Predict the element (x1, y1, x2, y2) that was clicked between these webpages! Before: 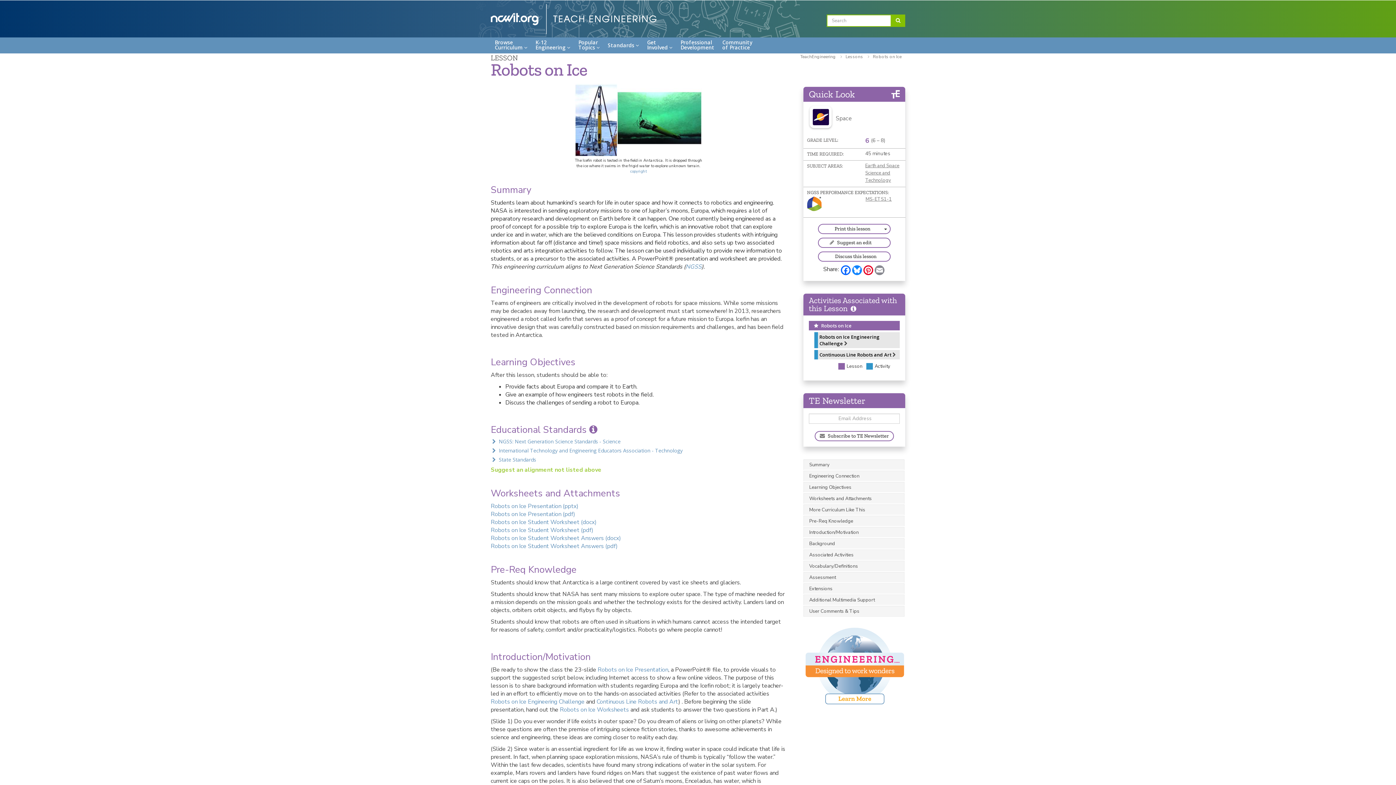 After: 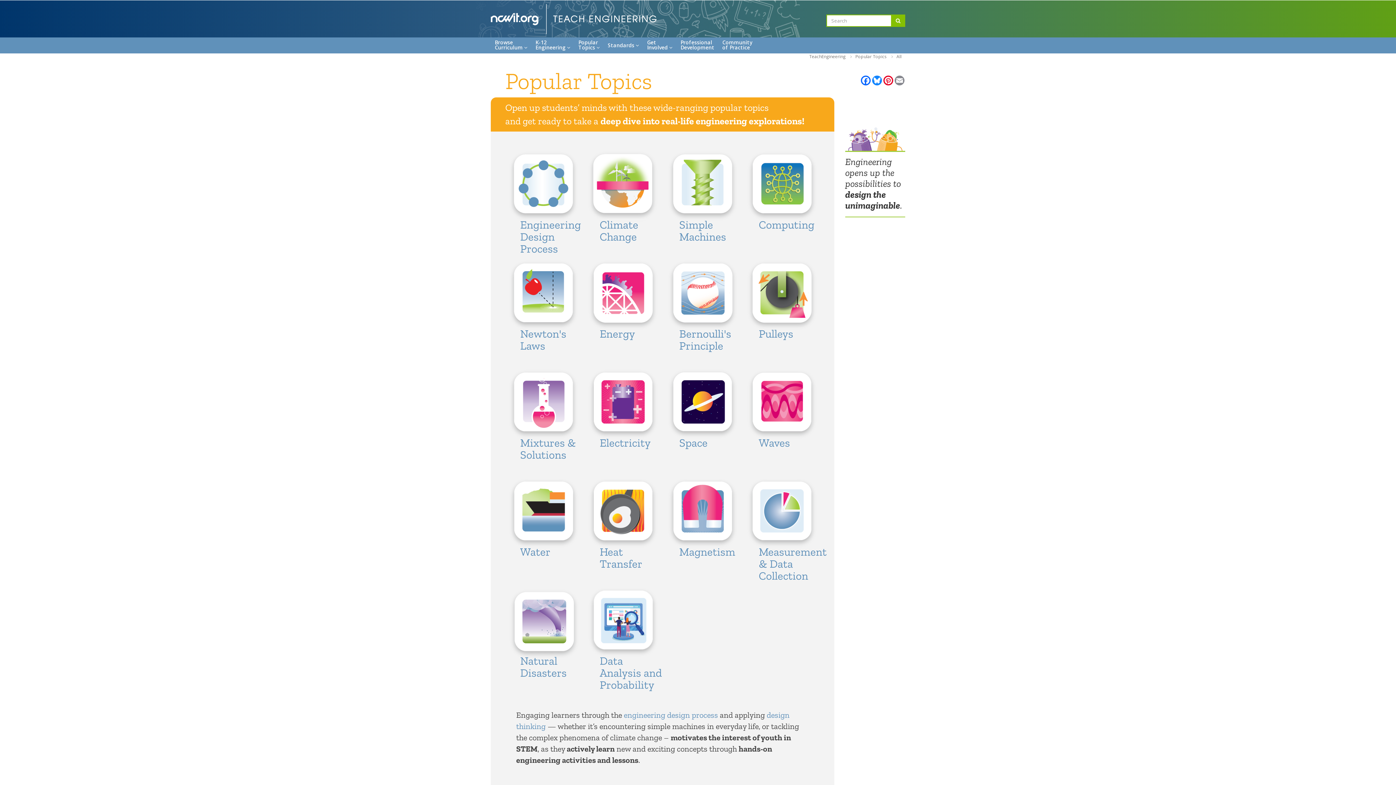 Action: bbox: (805, 627, 904, 704)